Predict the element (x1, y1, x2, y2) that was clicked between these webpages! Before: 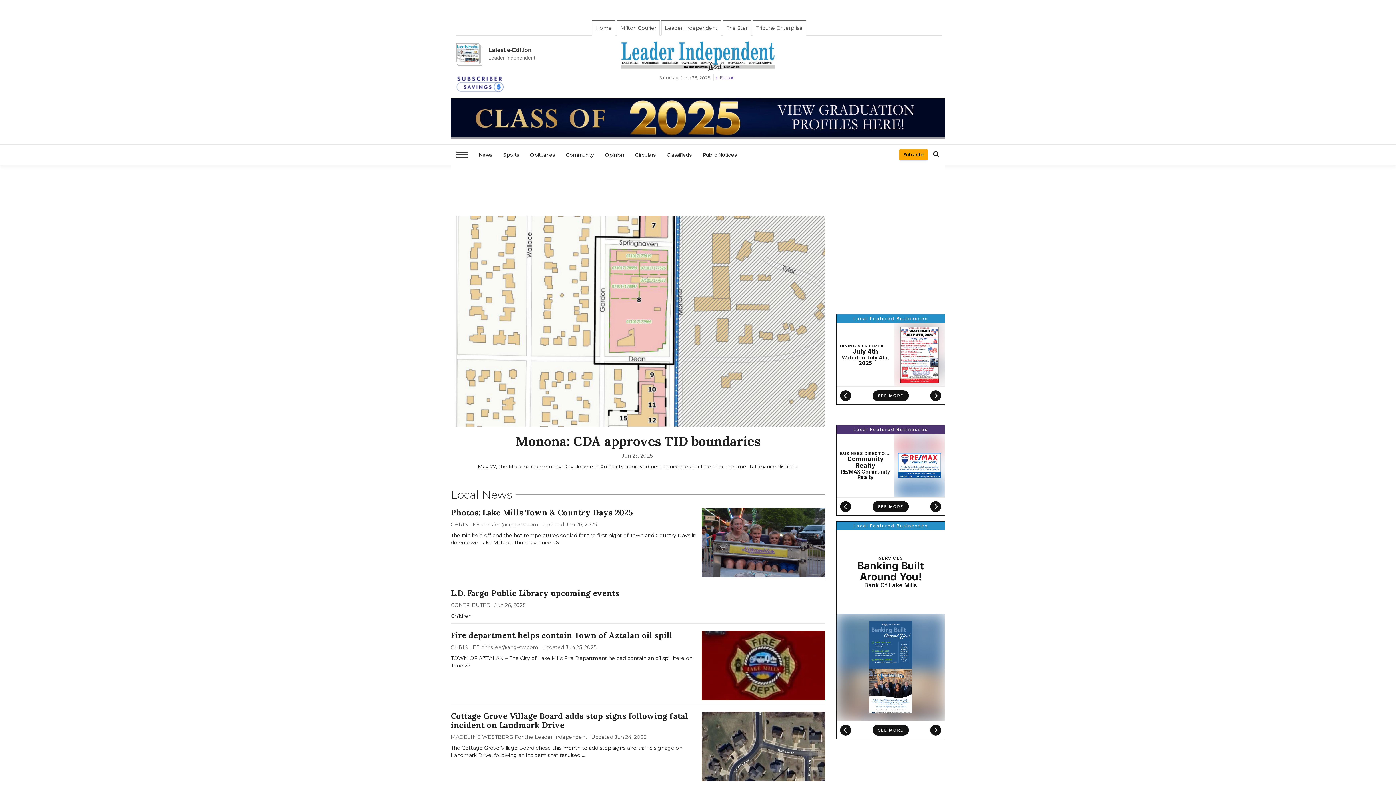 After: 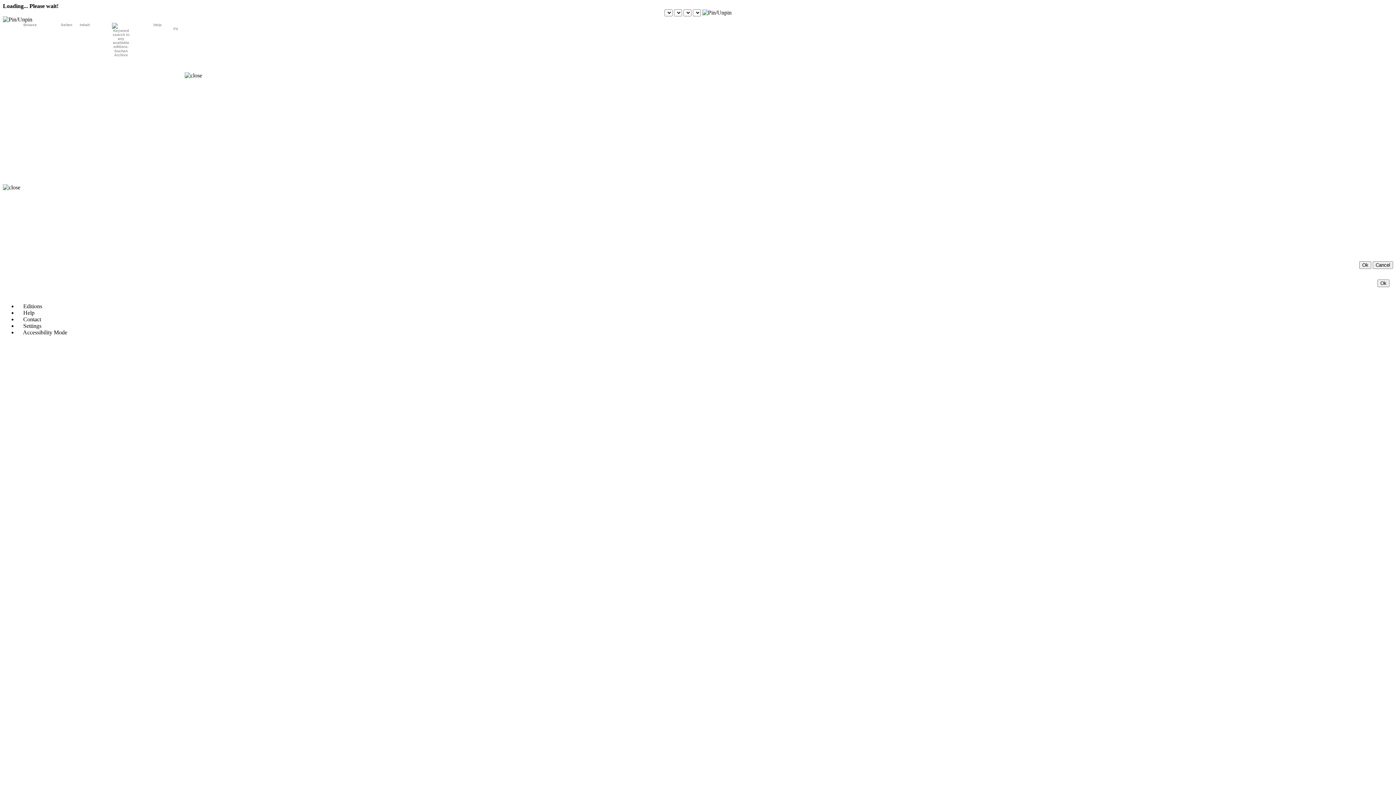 Action: label: e-Edition bbox: (715, 74, 734, 80)